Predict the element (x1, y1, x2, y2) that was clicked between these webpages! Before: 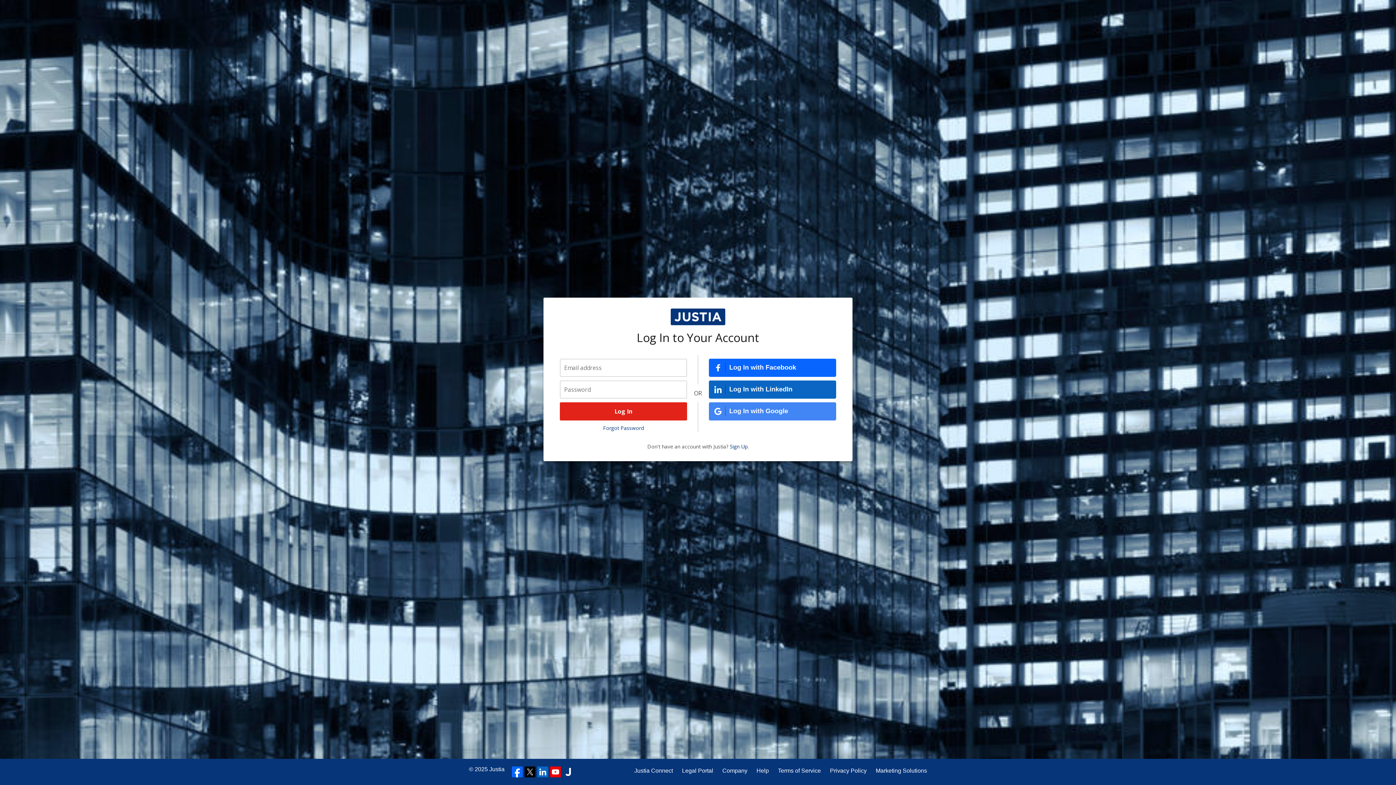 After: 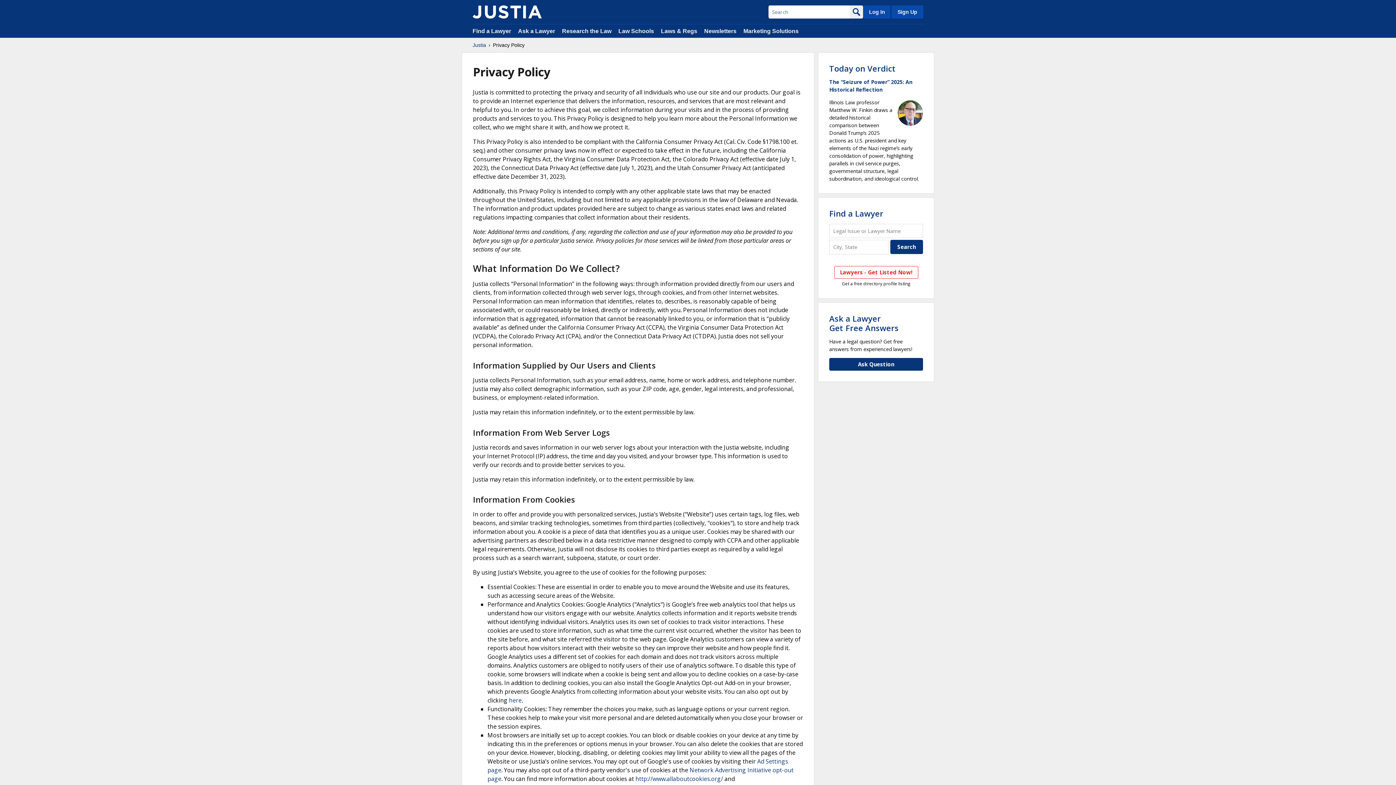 Action: bbox: (830, 766, 866, 775) label: Privacy Policy